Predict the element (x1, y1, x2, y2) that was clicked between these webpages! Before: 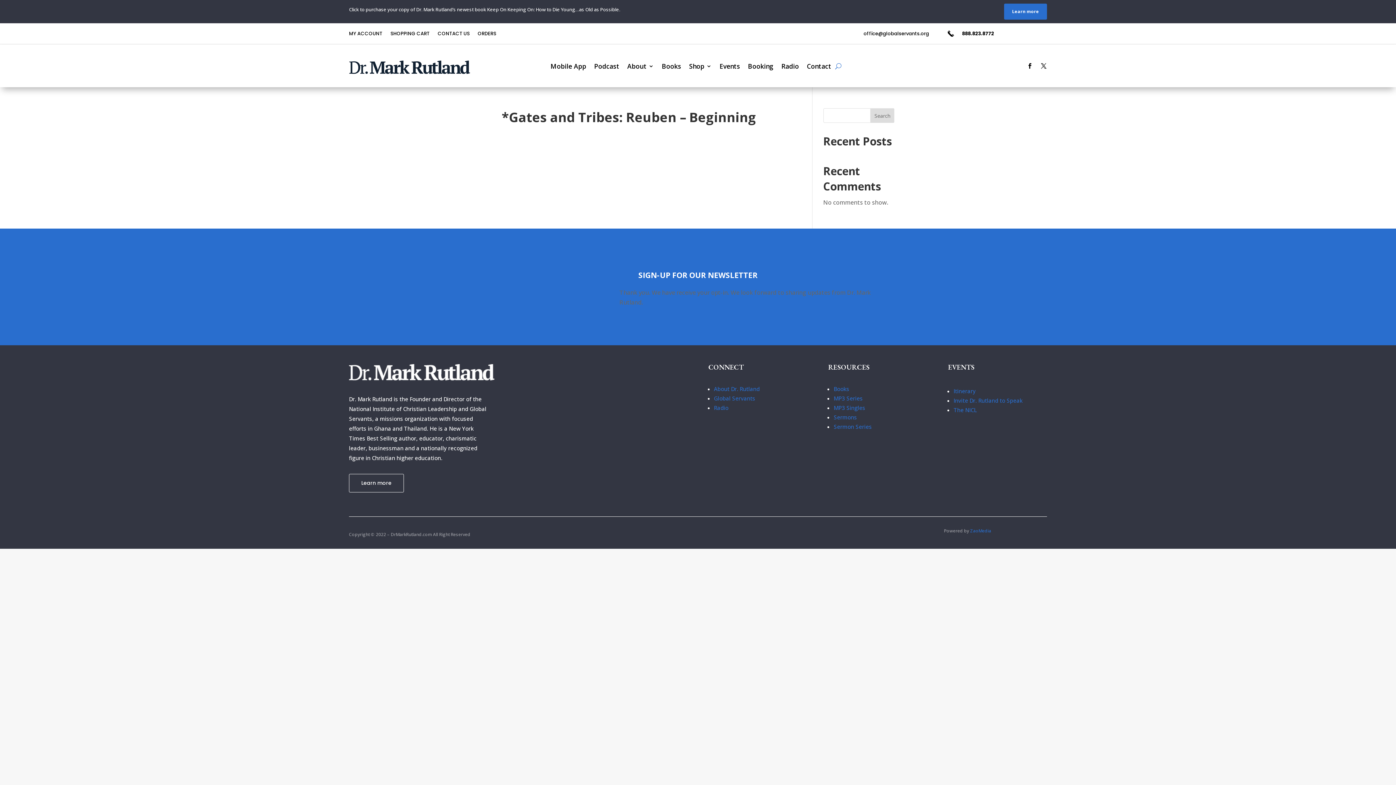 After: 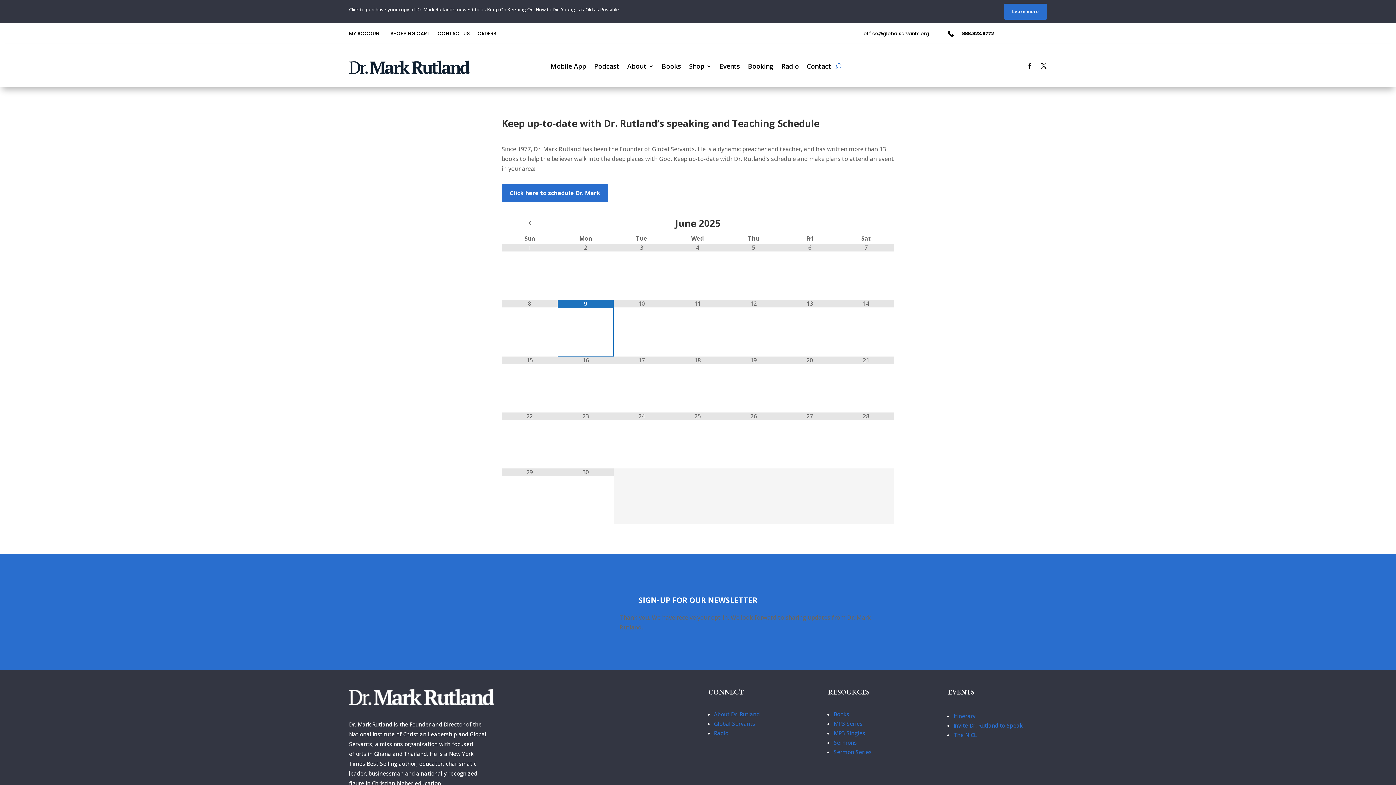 Action: label: Itinerary bbox: (953, 387, 975, 394)